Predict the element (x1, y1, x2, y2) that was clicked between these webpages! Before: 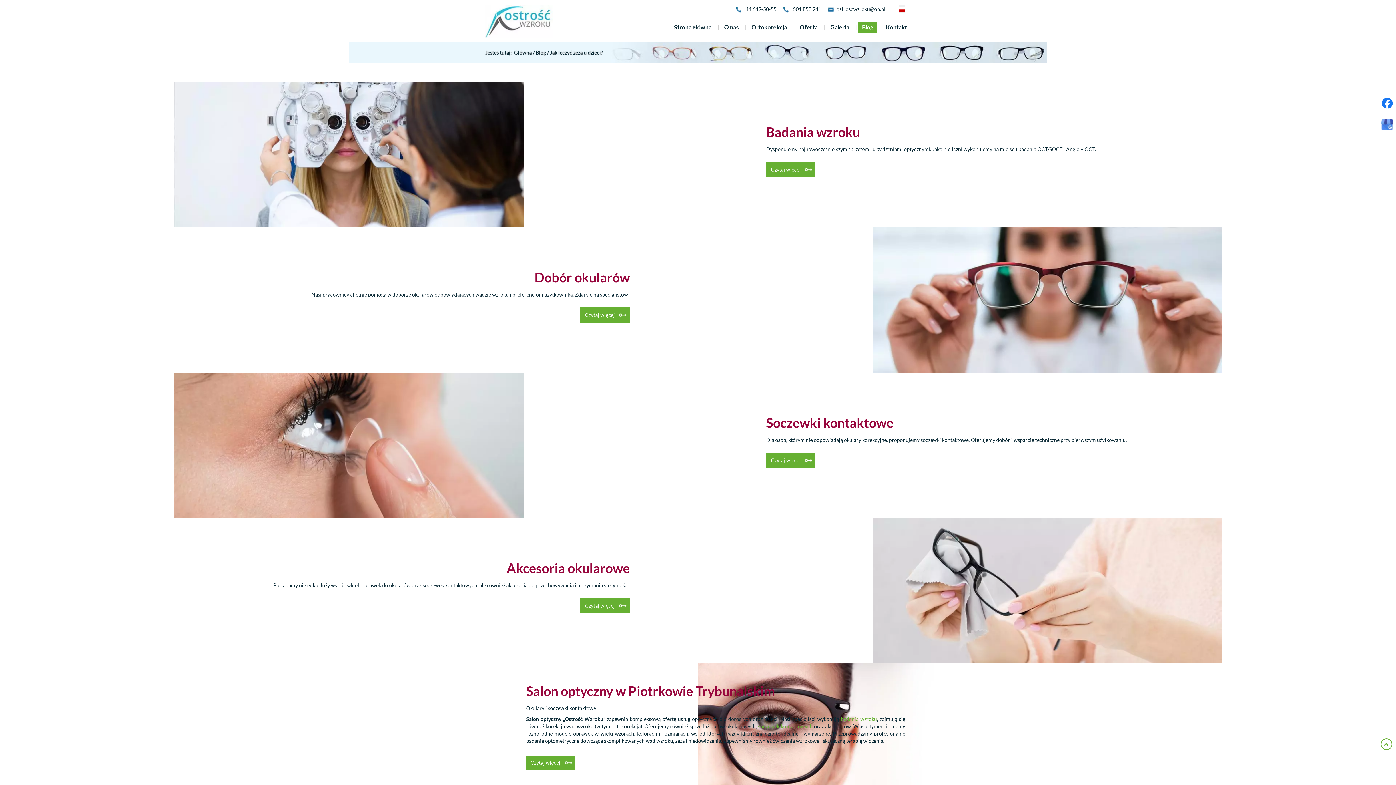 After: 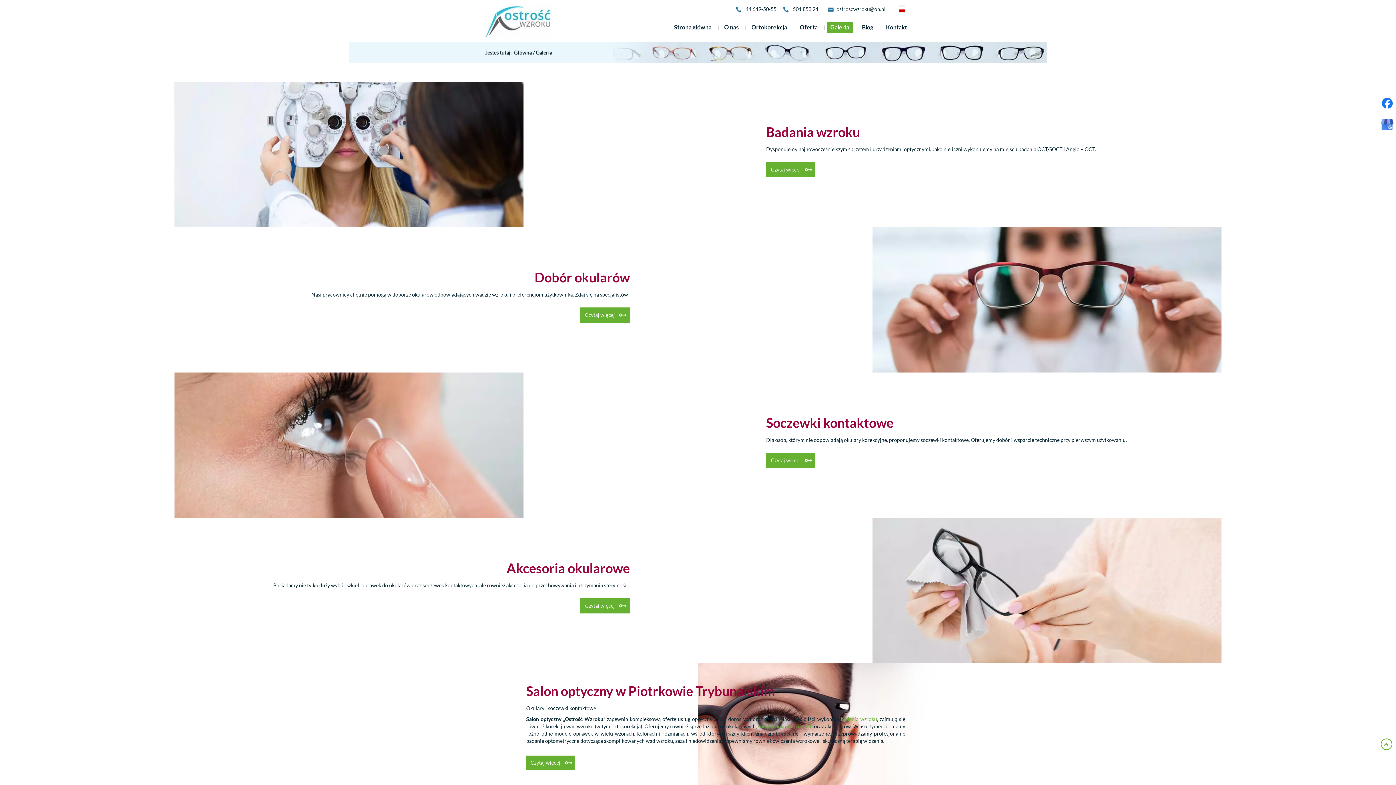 Action: bbox: (826, 21, 853, 32) label: Galeria